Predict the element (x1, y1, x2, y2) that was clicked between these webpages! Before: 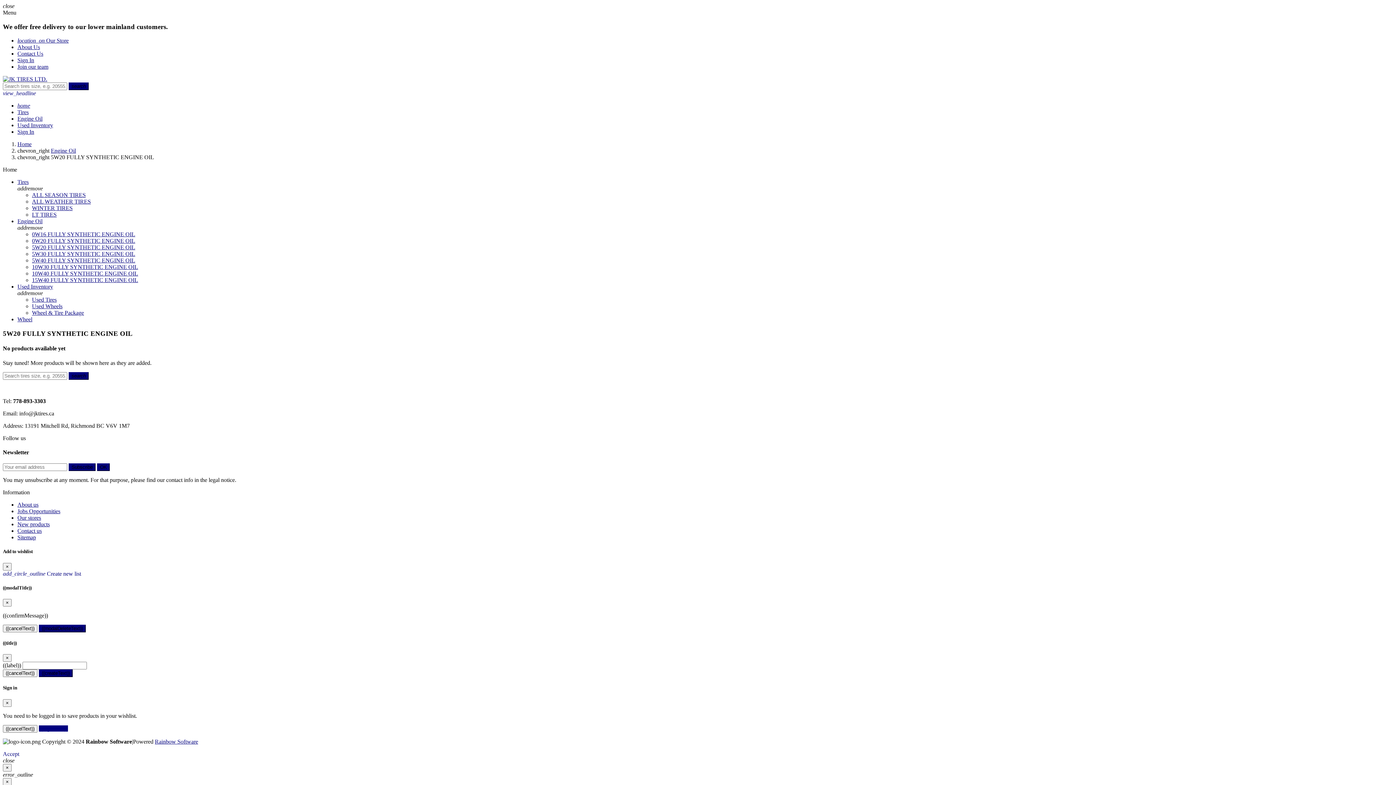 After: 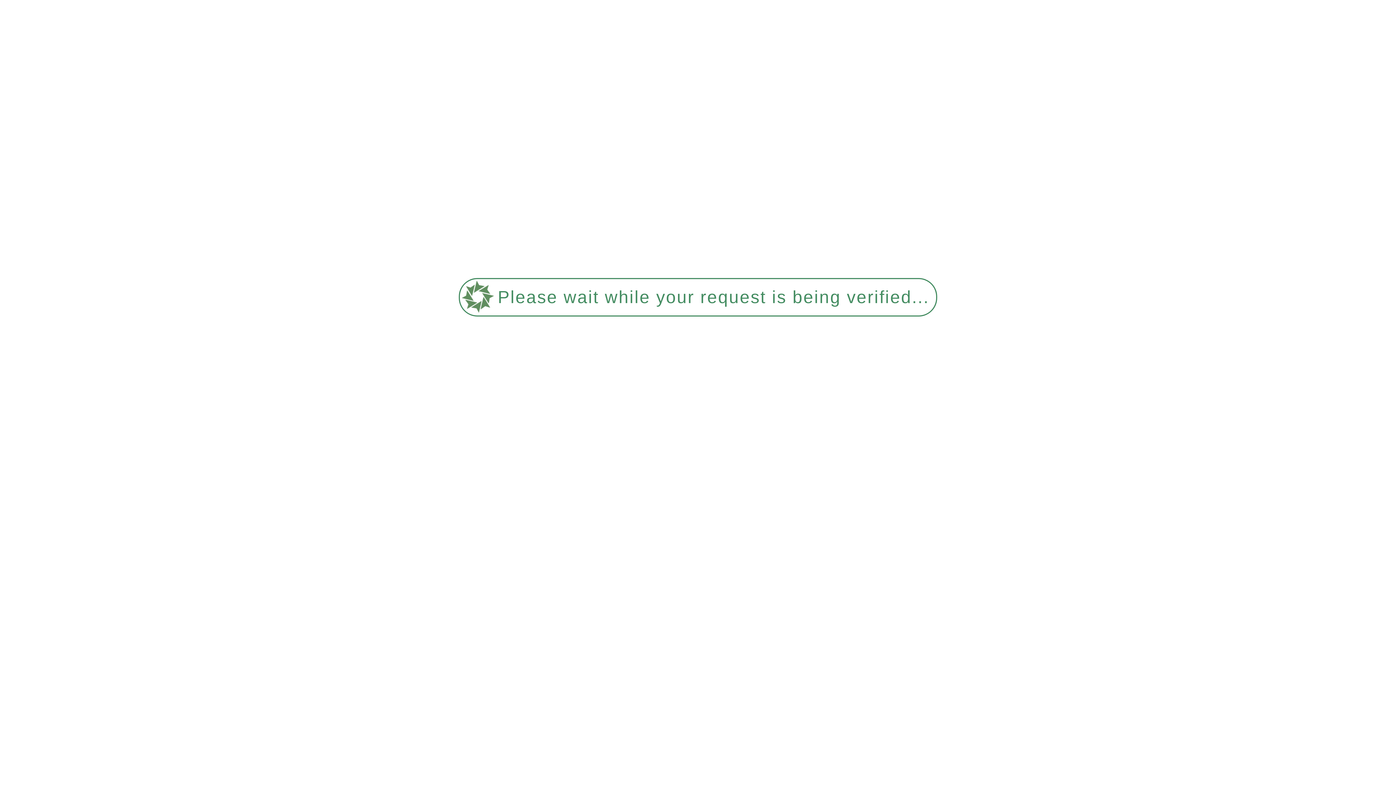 Action: bbox: (17, 316, 32, 322) label: Wheel